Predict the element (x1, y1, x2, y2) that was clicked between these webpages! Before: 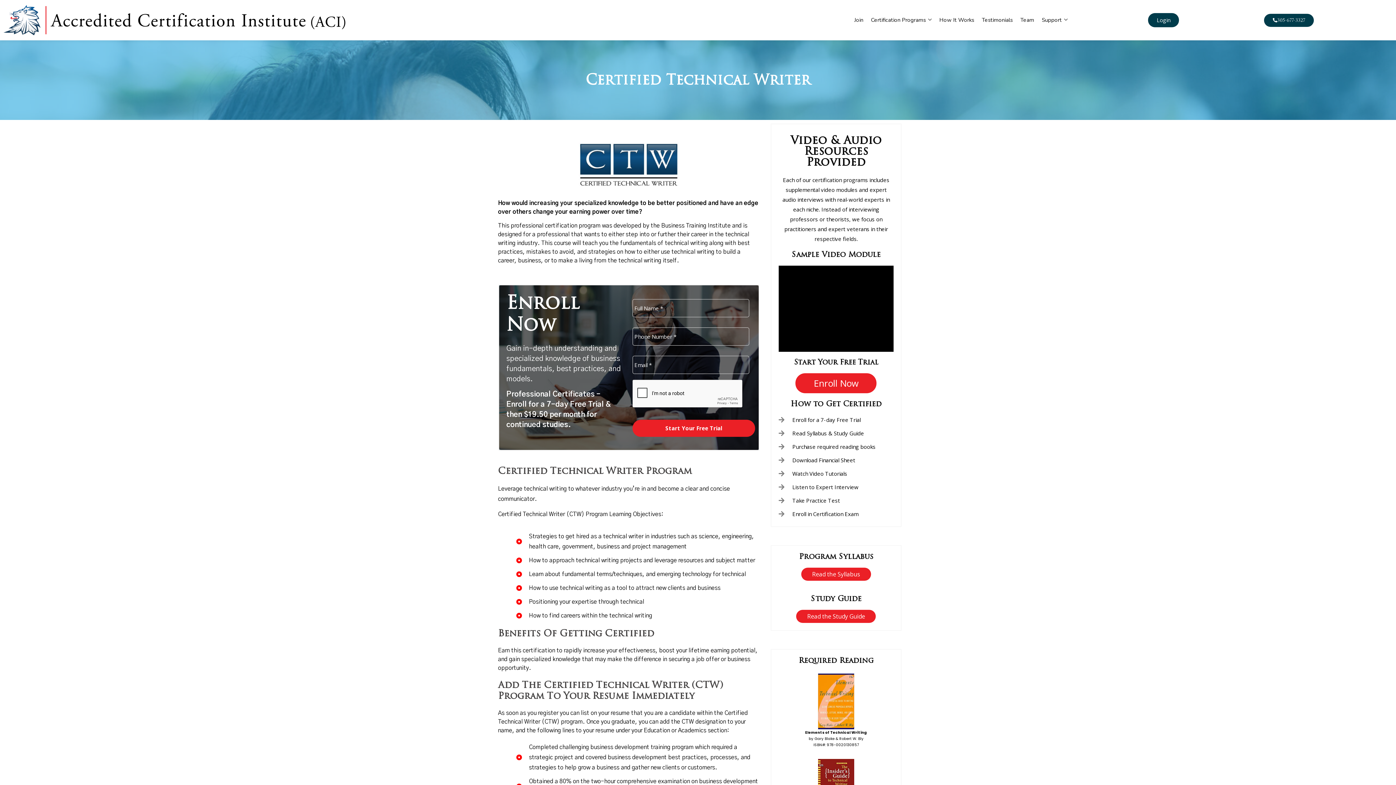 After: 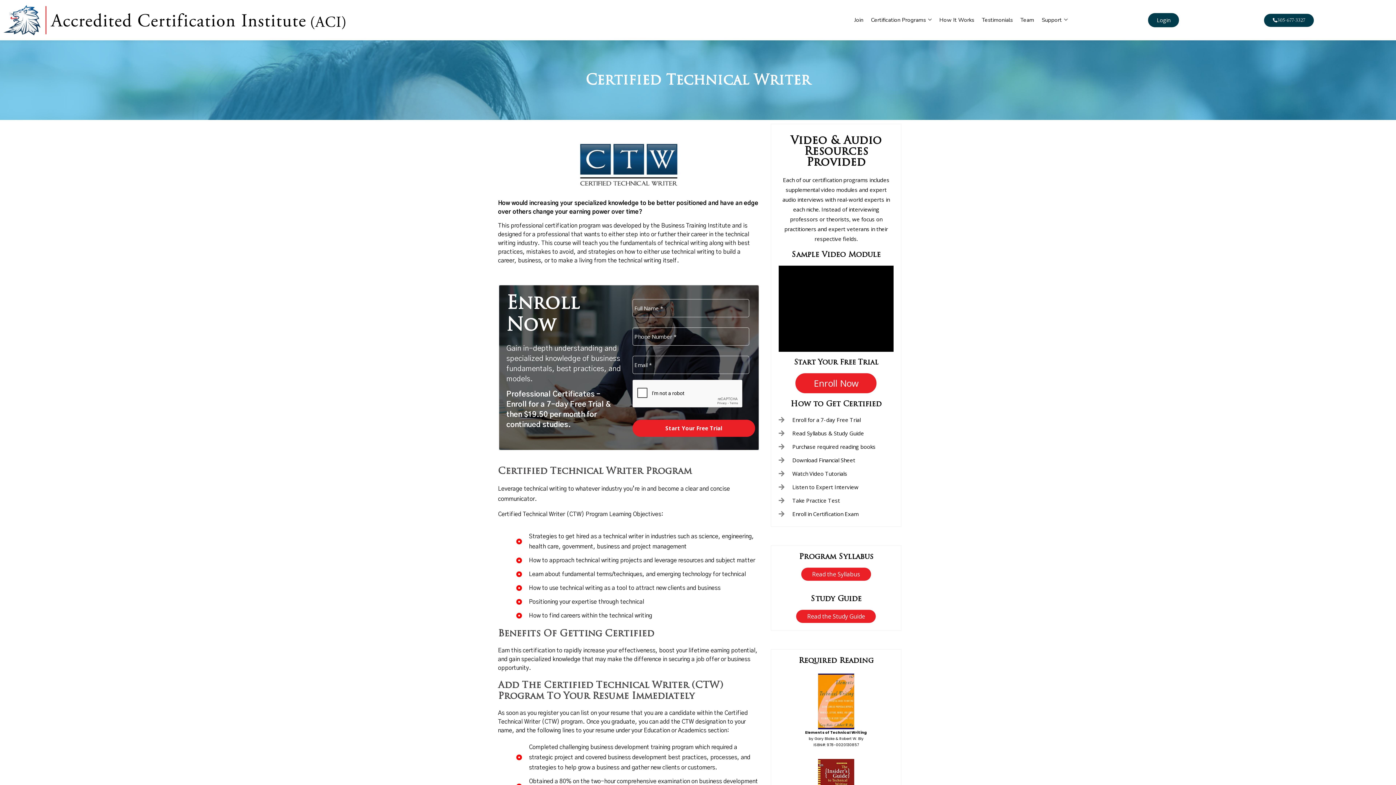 Action: bbox: (1264, 13, 1314, 26) label: 305-677-3327